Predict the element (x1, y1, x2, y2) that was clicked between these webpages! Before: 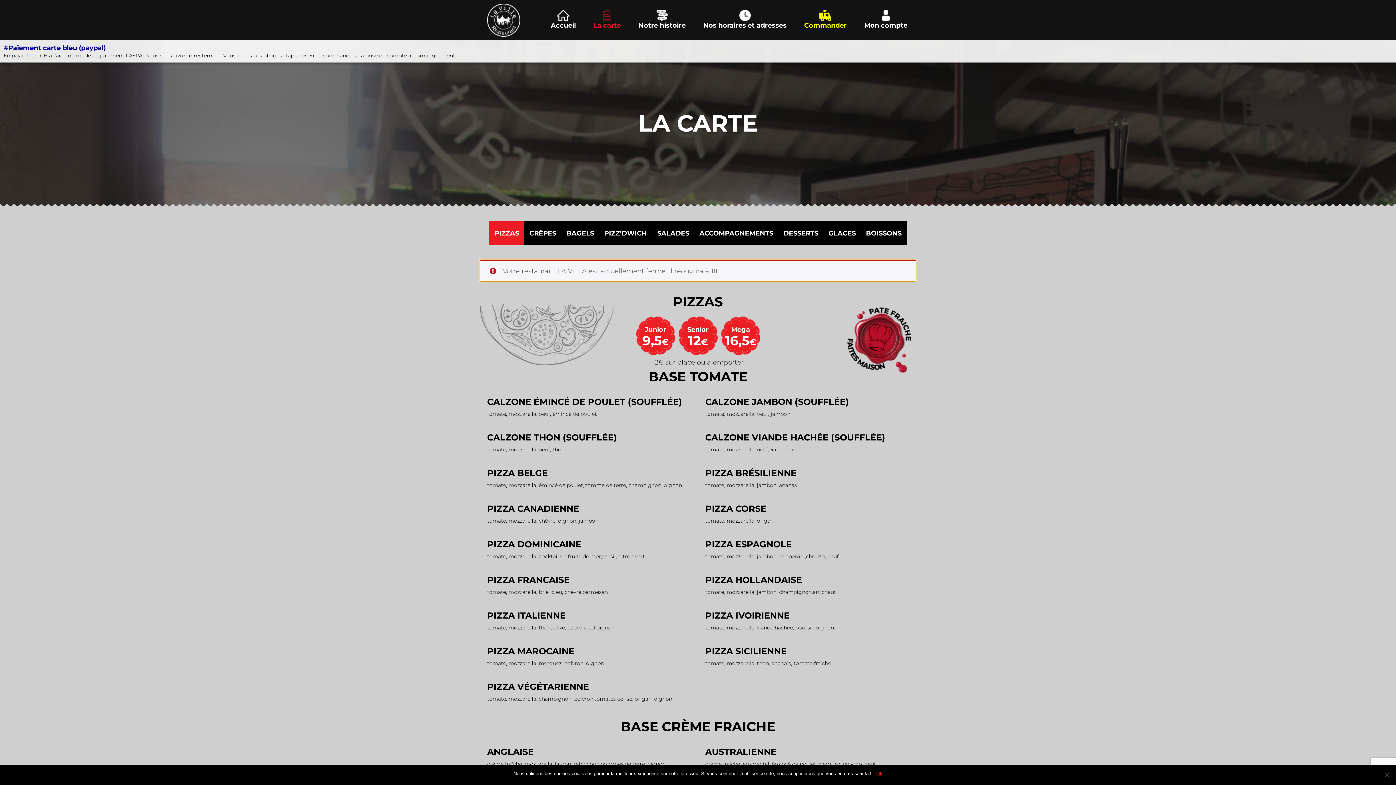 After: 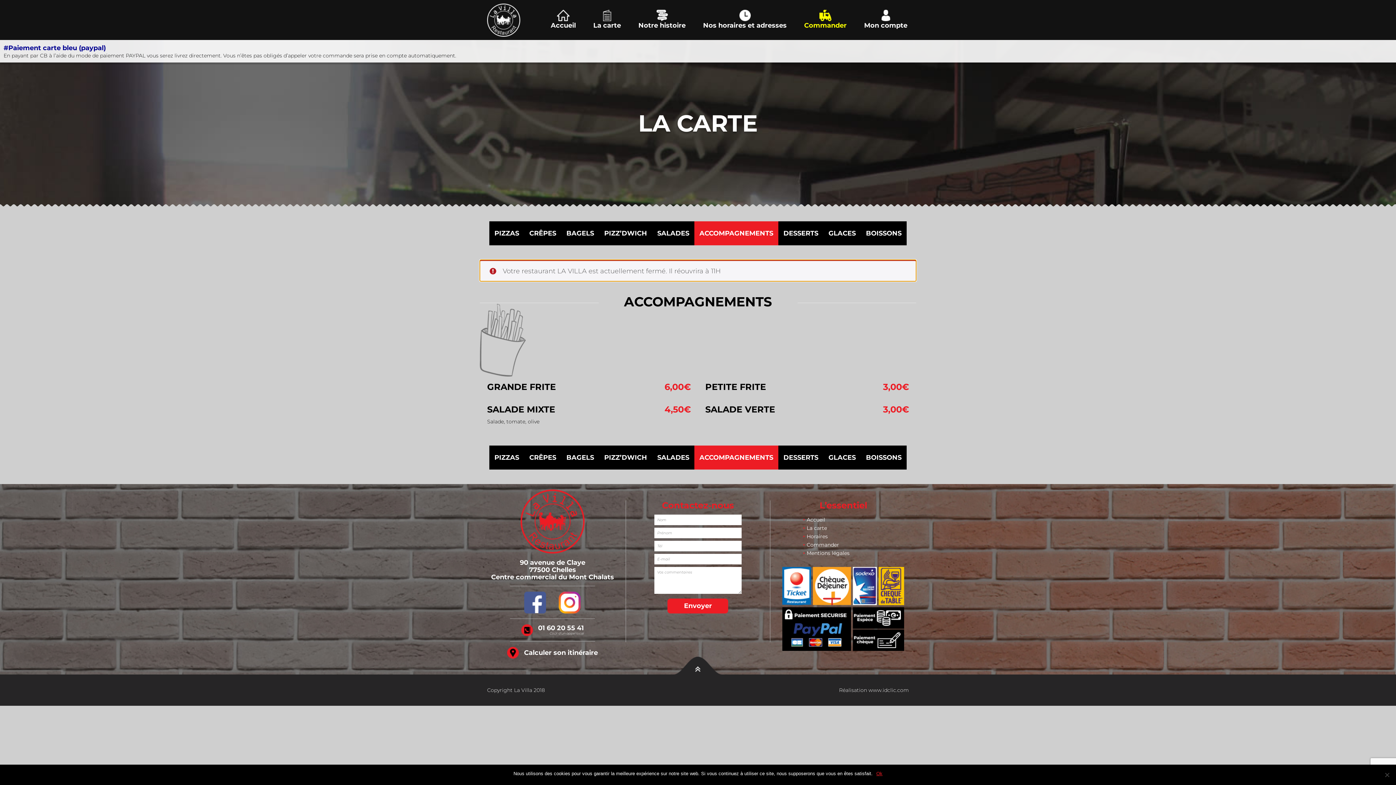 Action: bbox: (694, 221, 778, 245) label: ACCOMPAGNEMENTS